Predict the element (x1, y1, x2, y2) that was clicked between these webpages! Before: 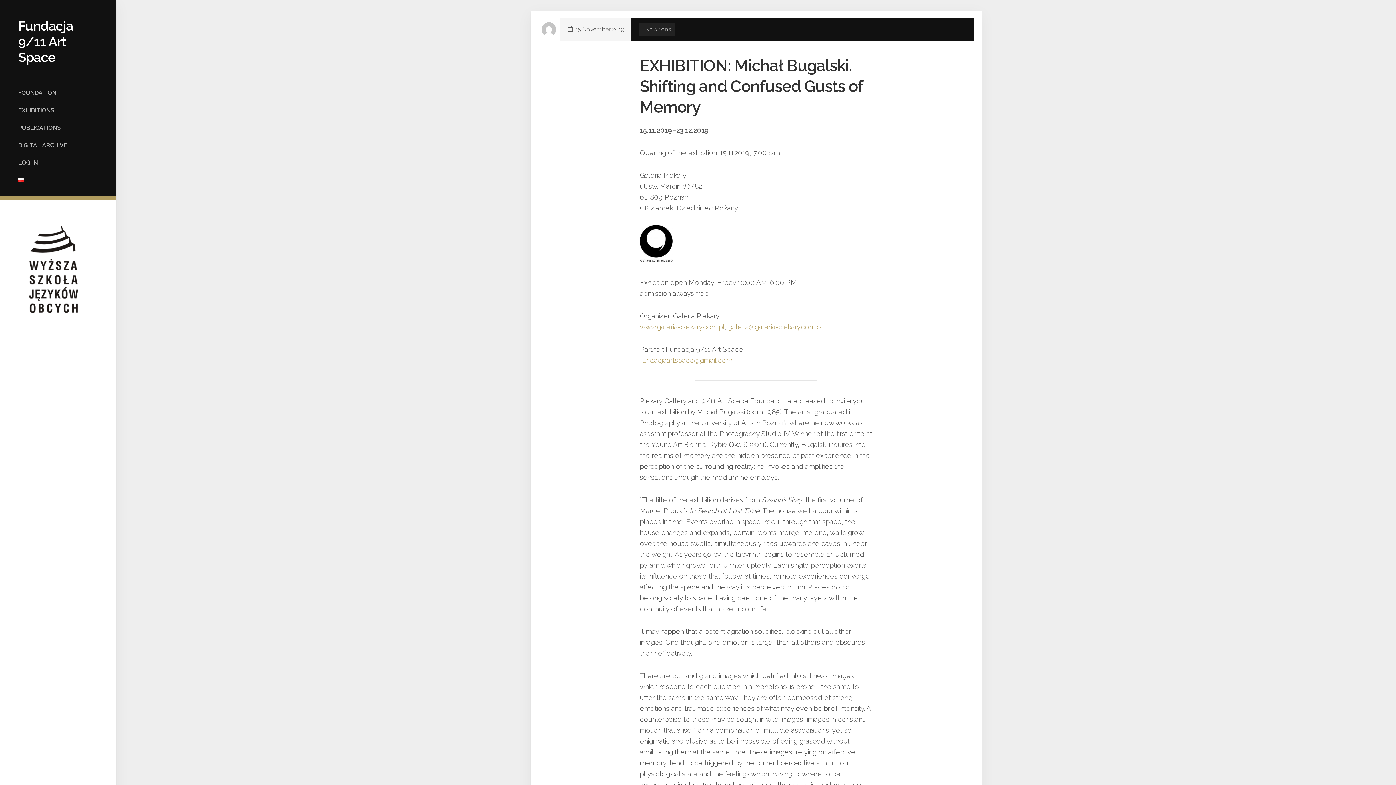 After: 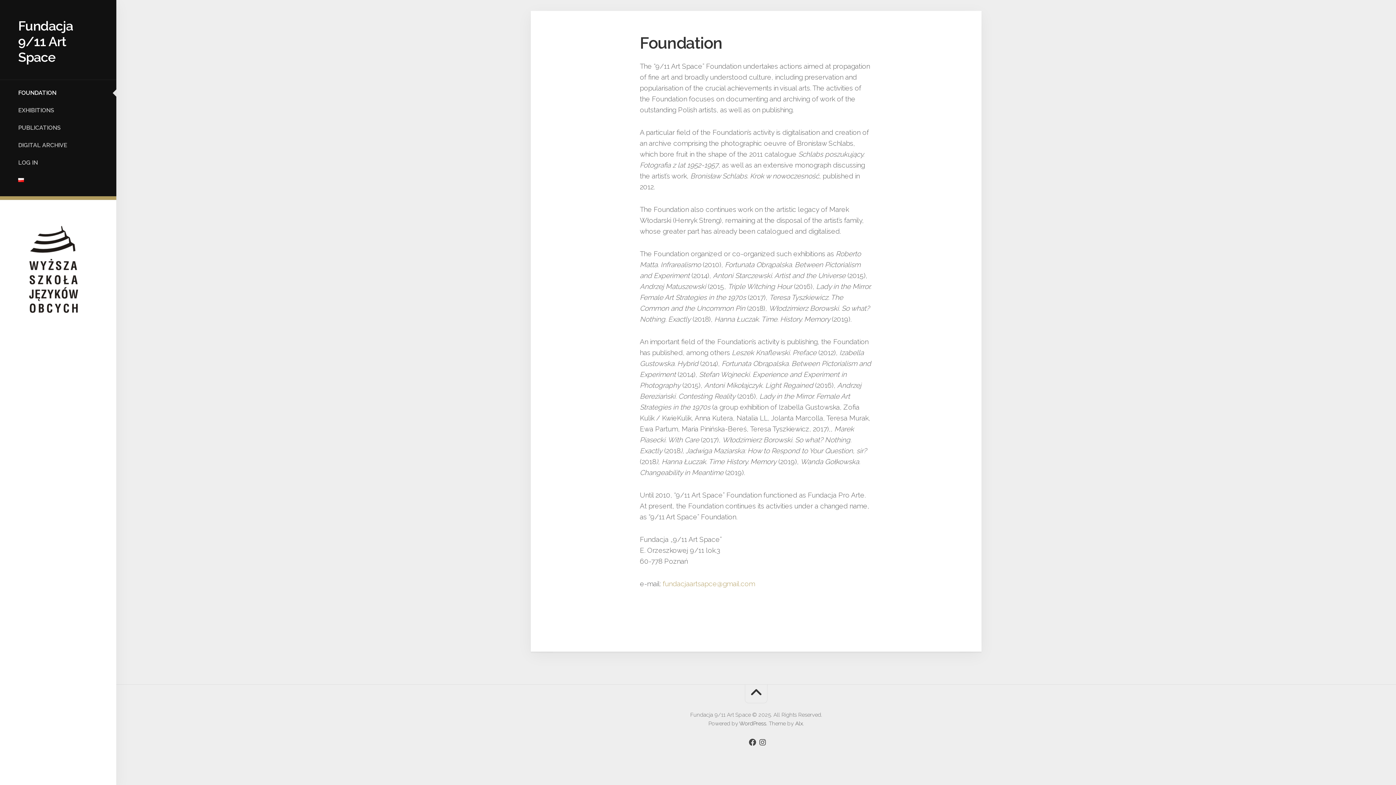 Action: bbox: (18, 85, 98, 100) label: FOUNDATION